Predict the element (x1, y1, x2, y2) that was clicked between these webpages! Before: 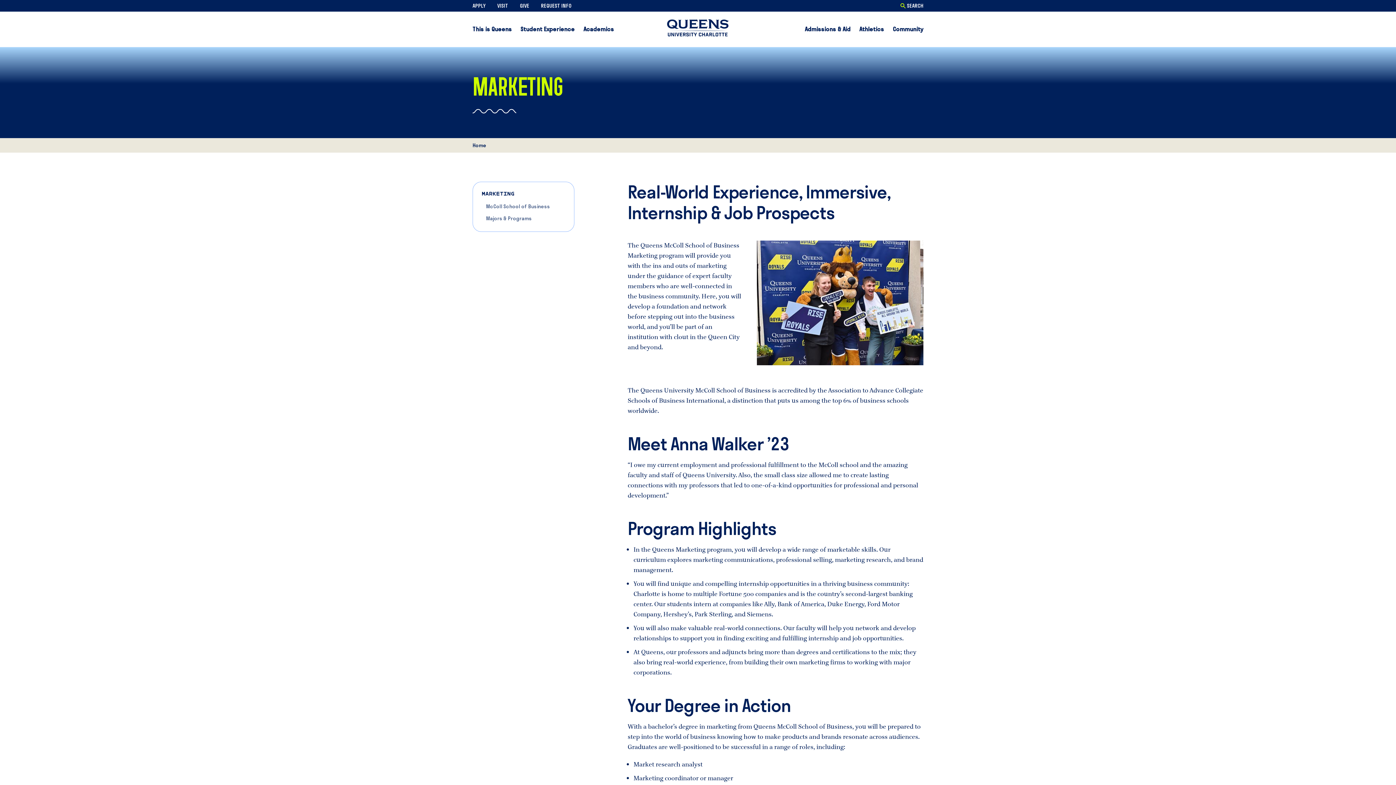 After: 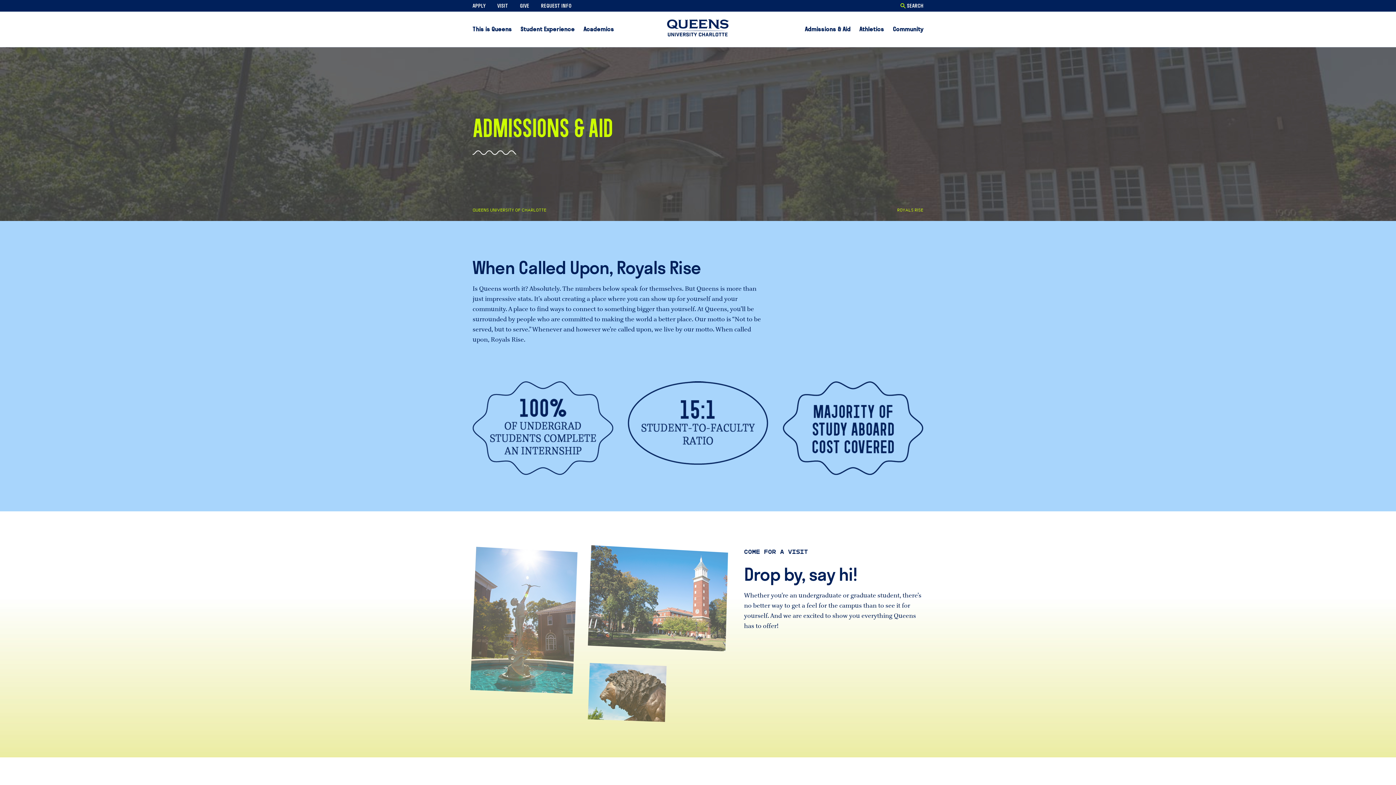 Action: label: Admissions & Aid bbox: (805, 21, 850, 41)